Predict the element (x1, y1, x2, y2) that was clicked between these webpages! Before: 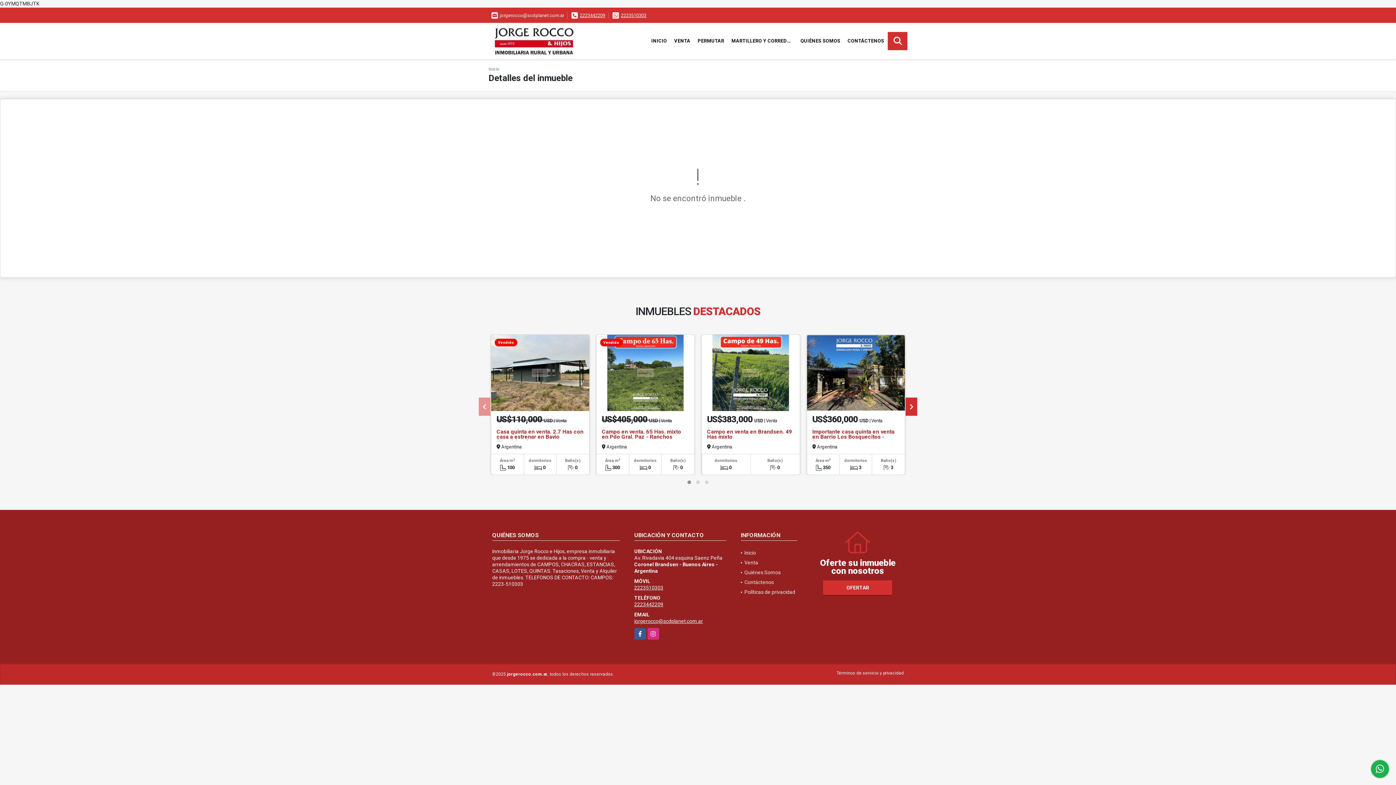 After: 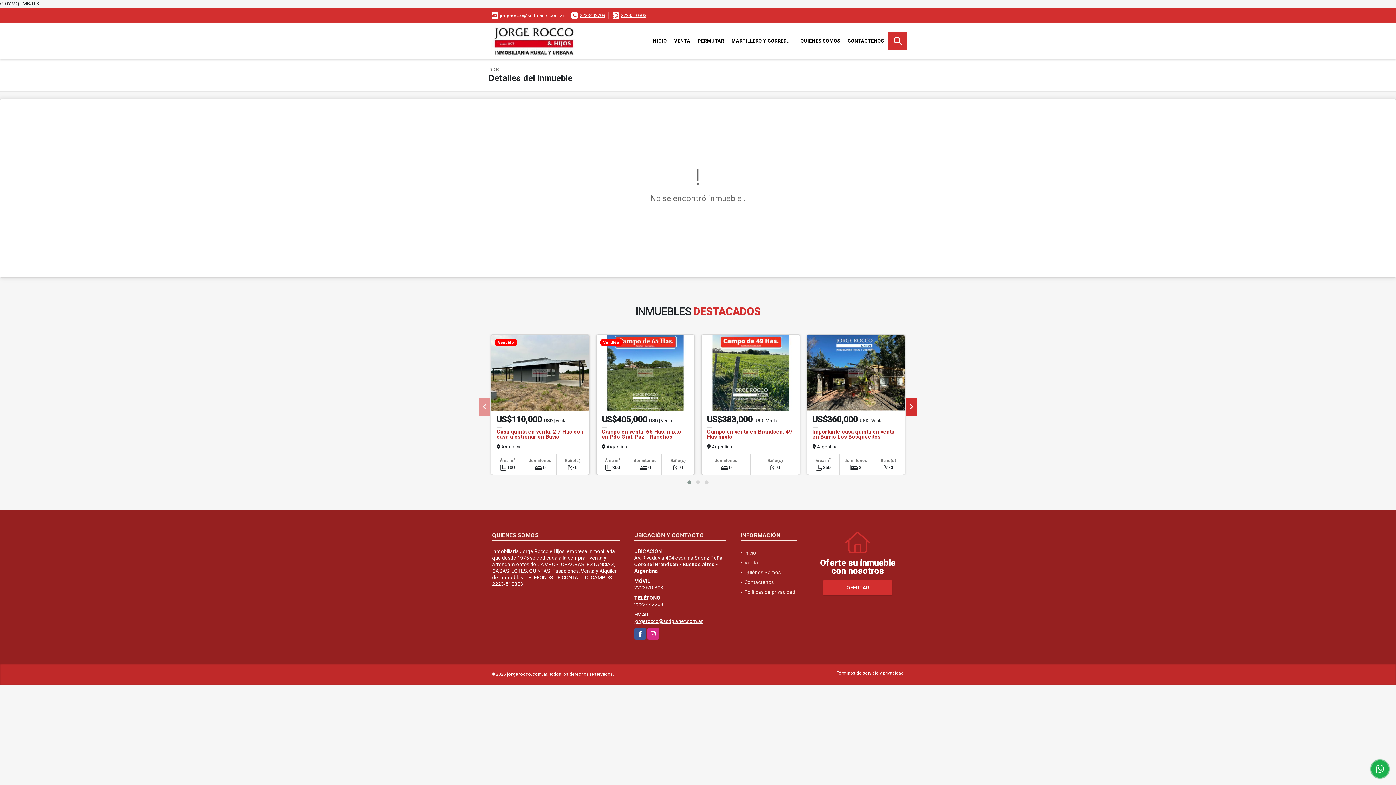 Action: label: jorgerocco@scdplanet.com.ar bbox: (634, 618, 703, 624)